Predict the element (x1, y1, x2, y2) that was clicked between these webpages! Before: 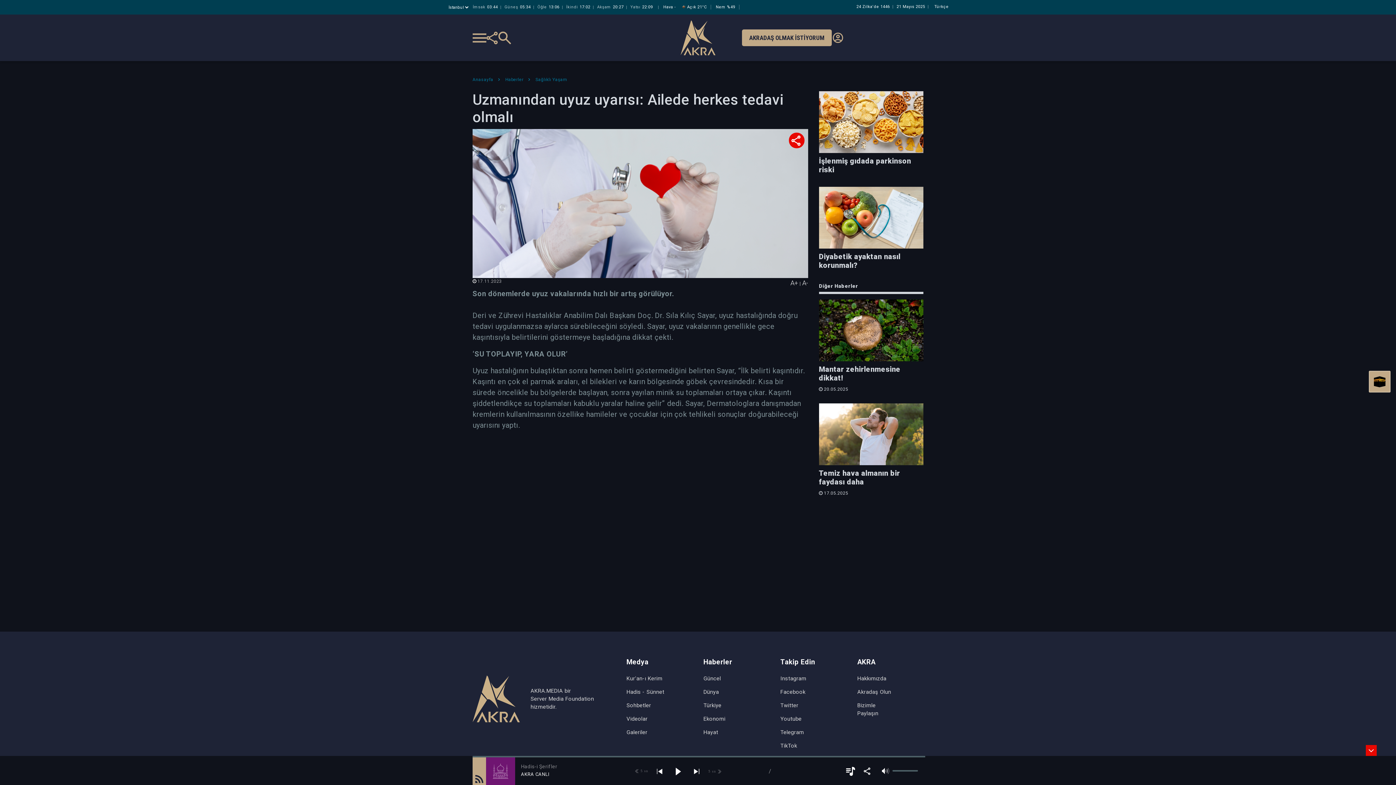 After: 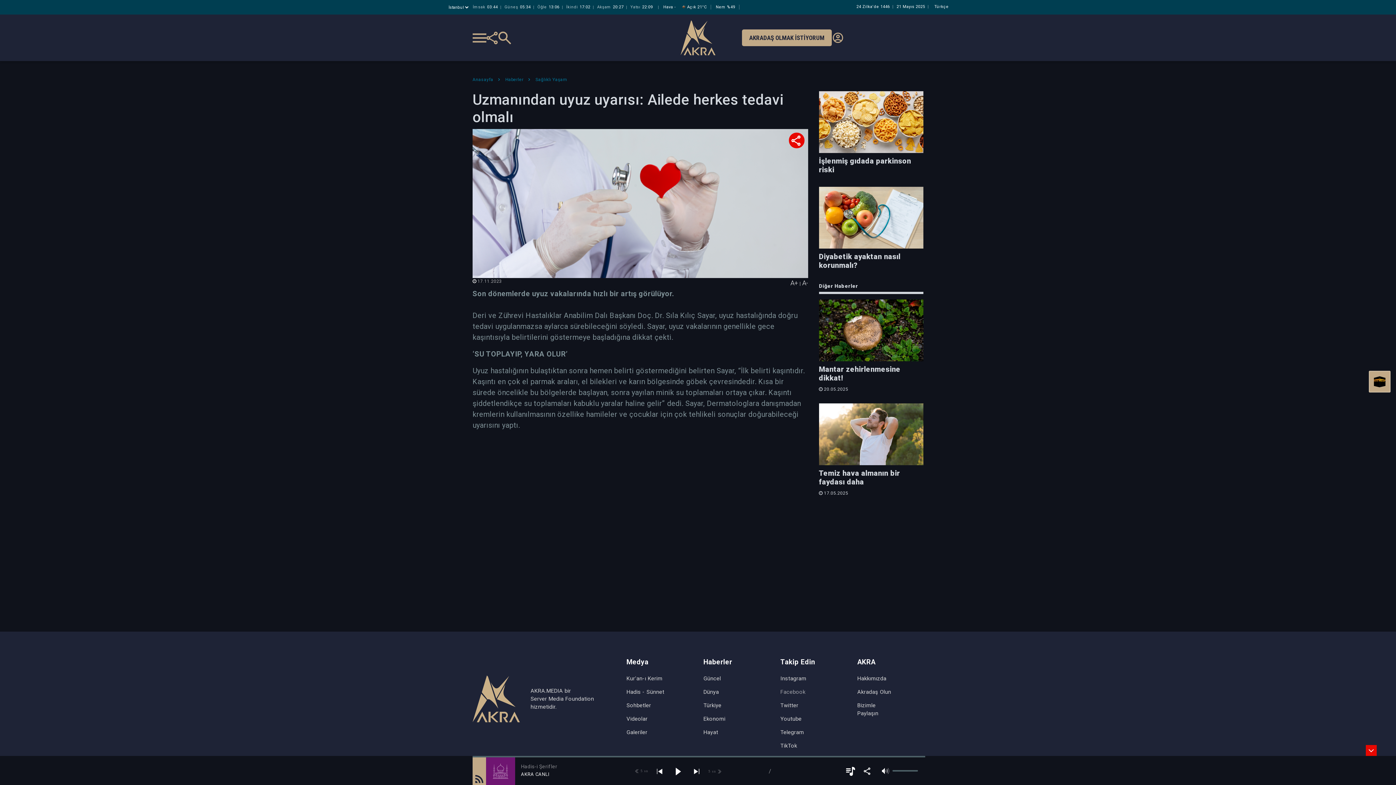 Action: bbox: (780, 688, 846, 696) label: Facebook